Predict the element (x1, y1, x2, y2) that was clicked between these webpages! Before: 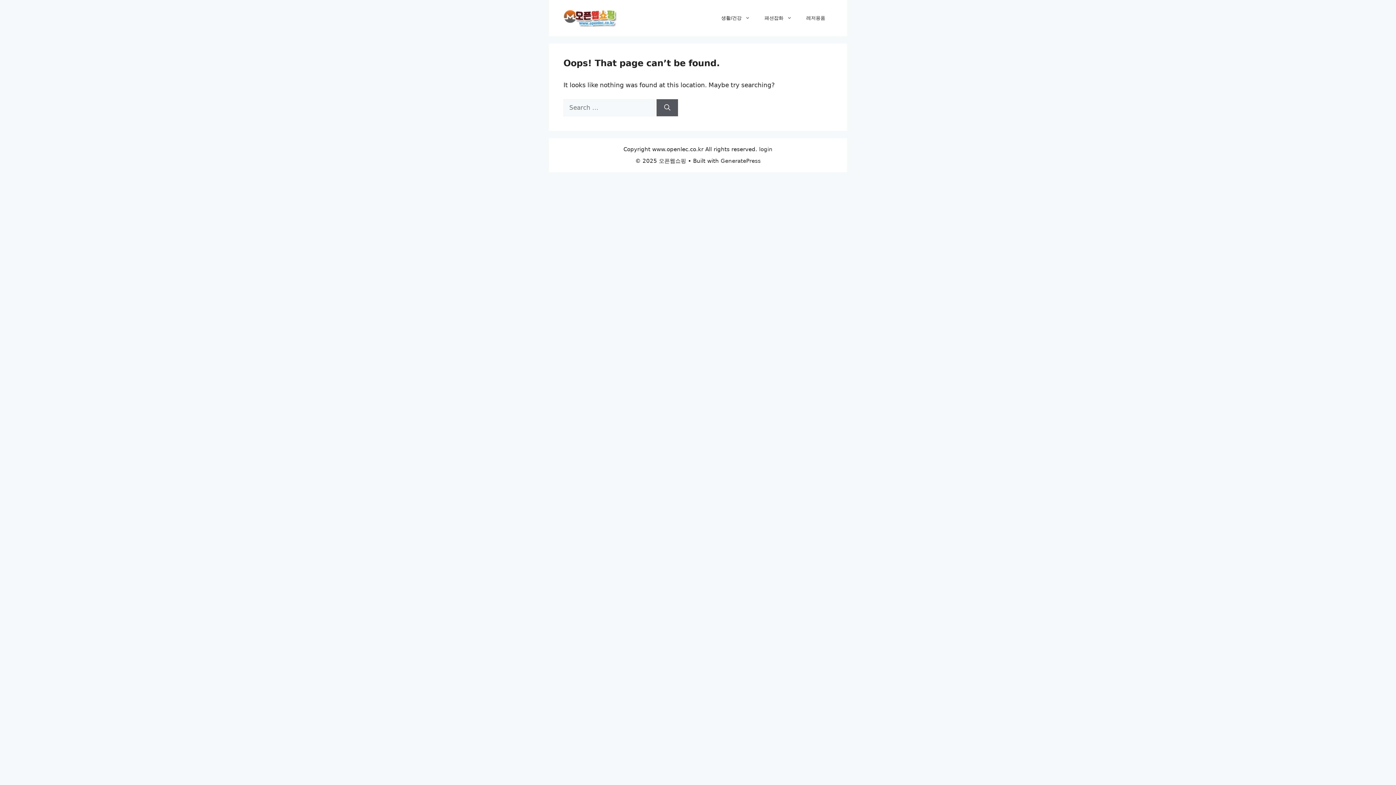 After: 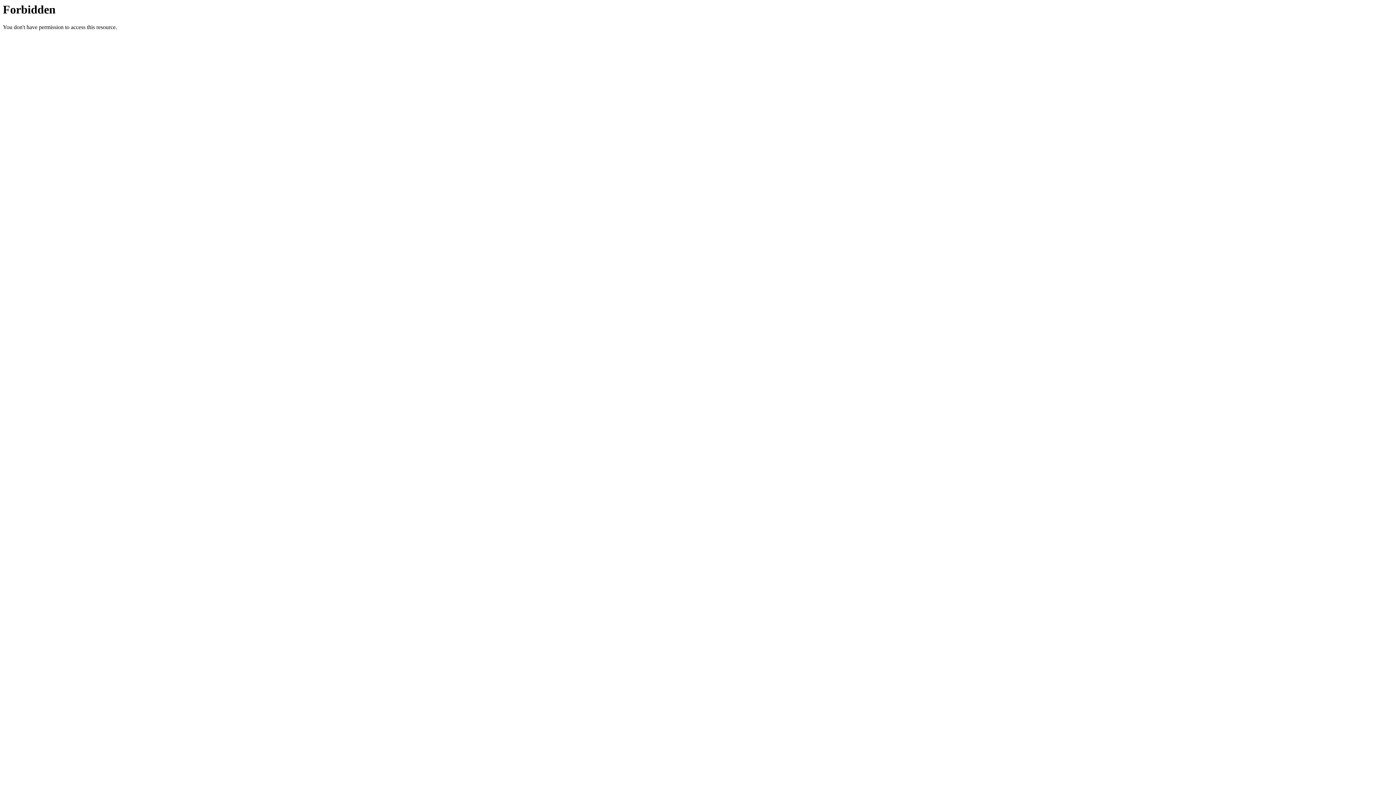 Action: bbox: (759, 146, 772, 152) label: login